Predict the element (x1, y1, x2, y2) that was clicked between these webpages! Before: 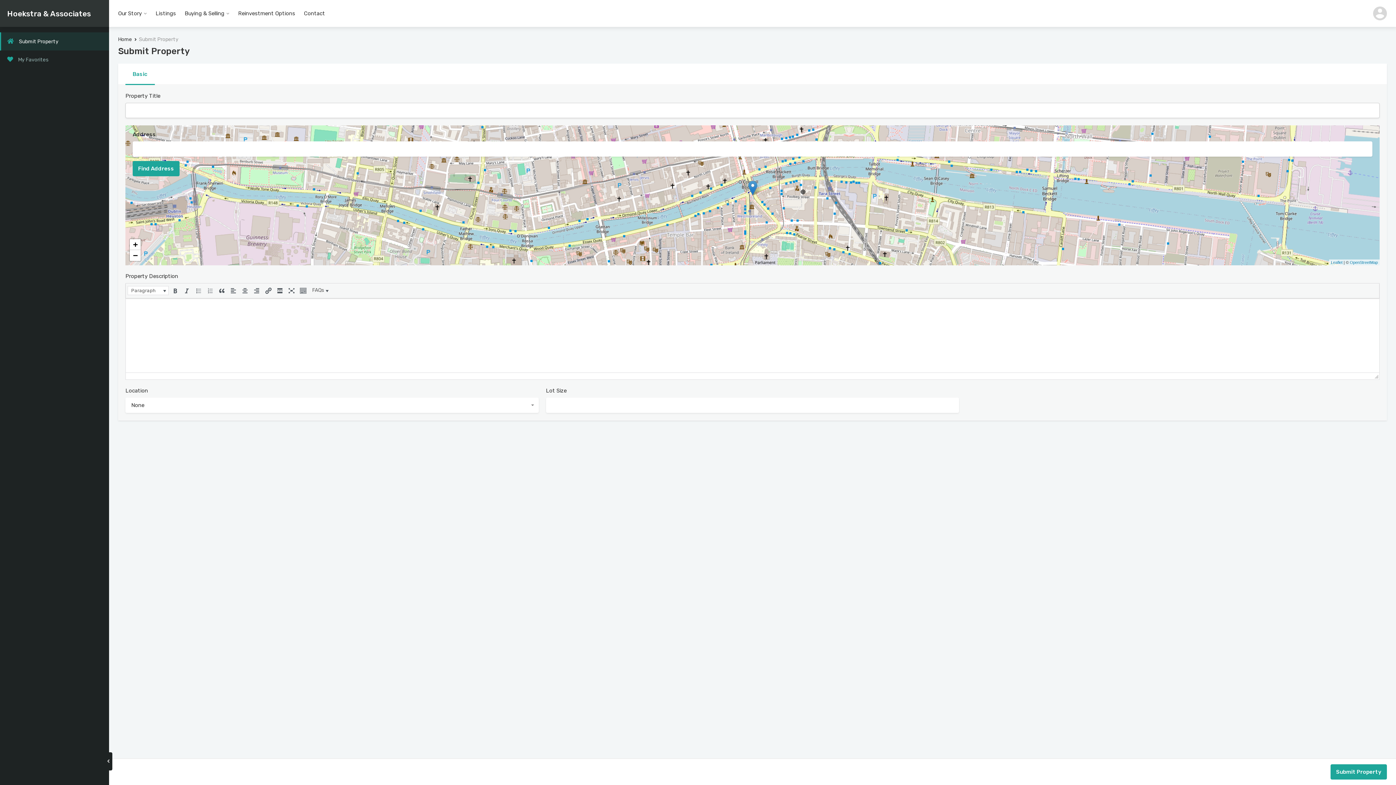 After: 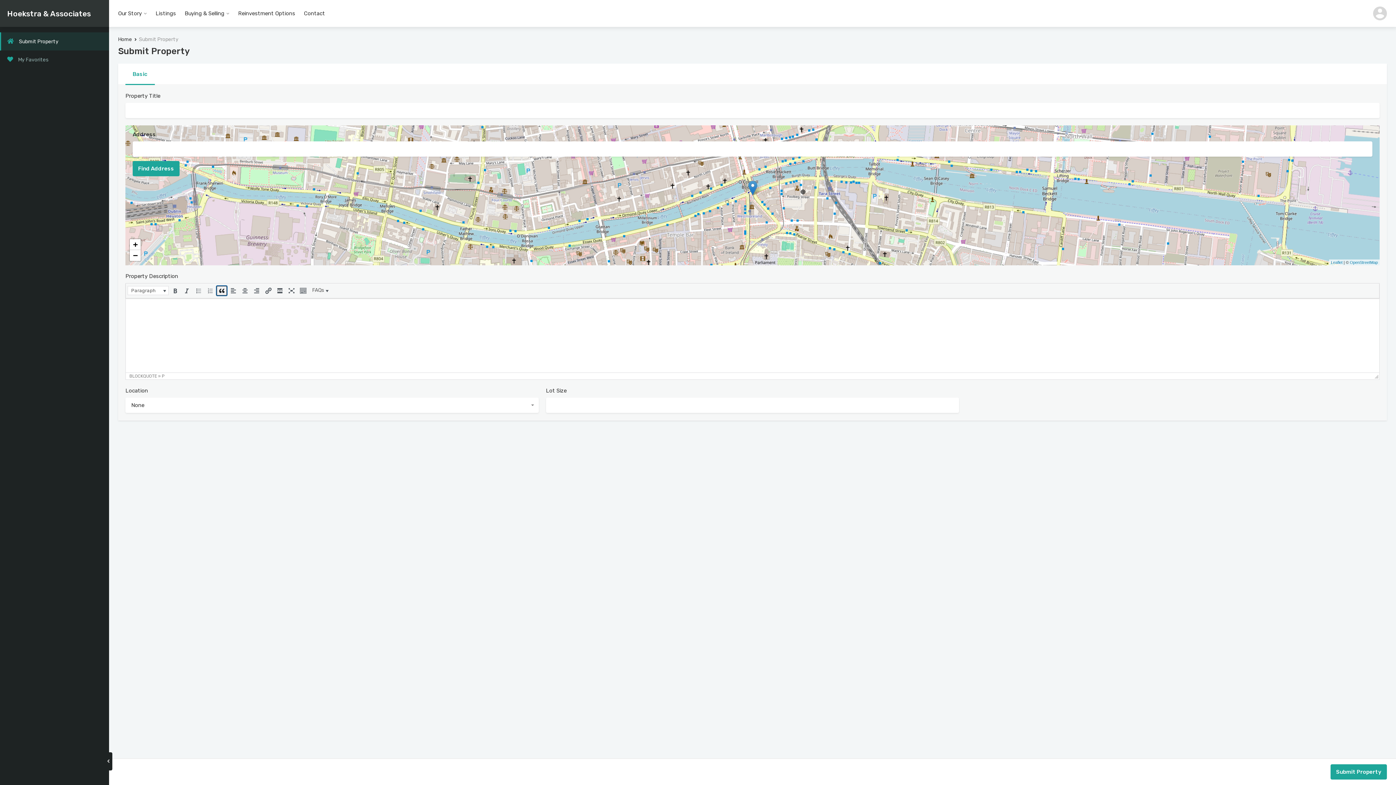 Action: bbox: (216, 286, 226, 295) label: Blockquote (⌃⌥Q)